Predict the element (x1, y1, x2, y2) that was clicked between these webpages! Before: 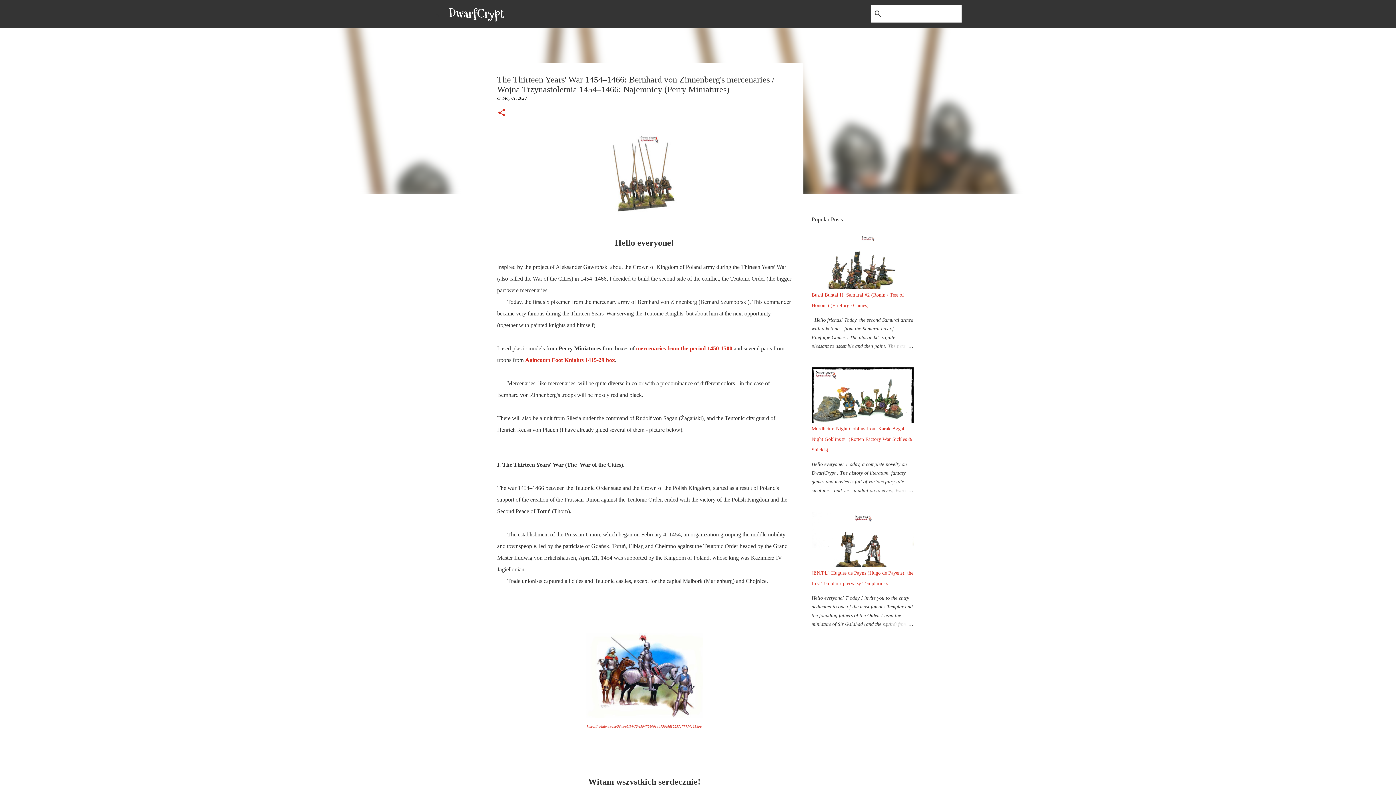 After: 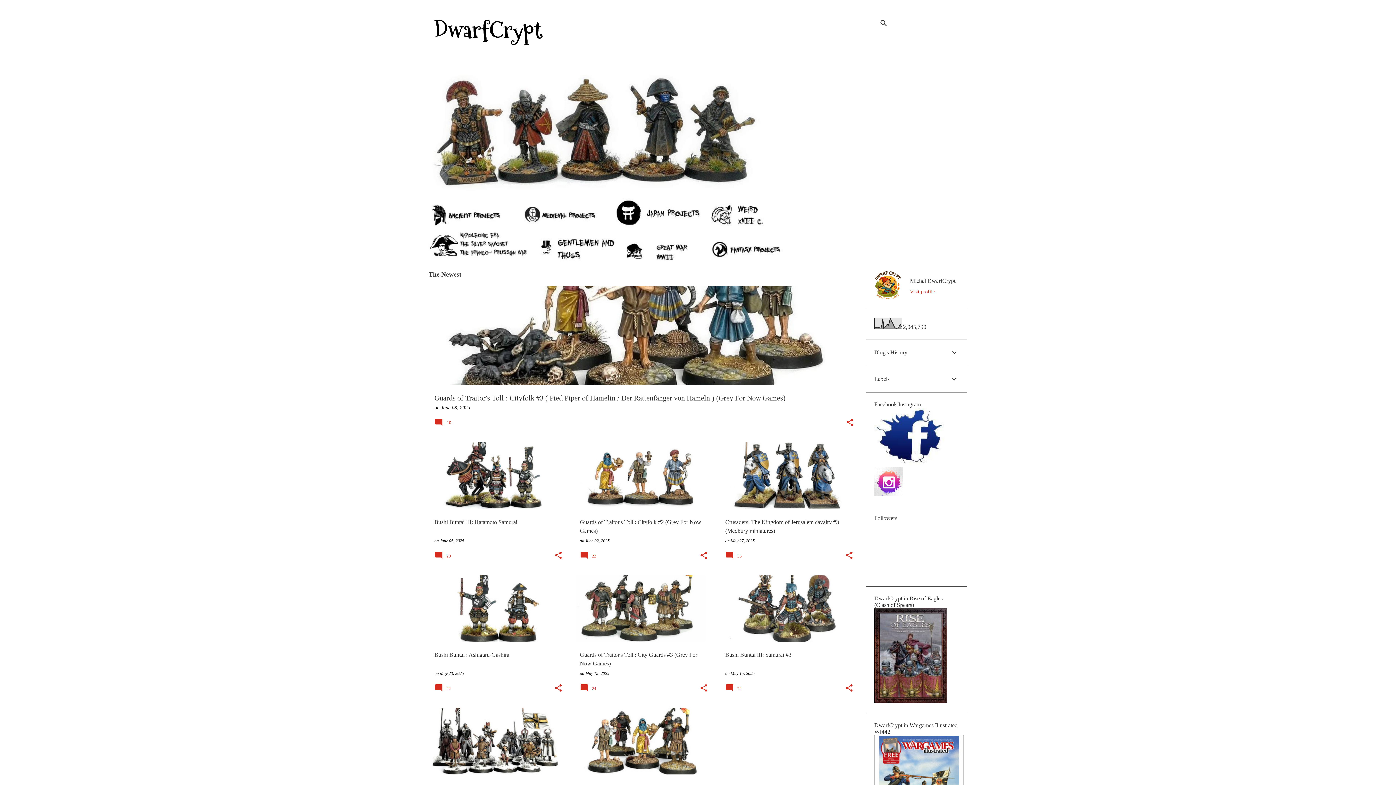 Action: bbox: (434, 9, 443, 18)